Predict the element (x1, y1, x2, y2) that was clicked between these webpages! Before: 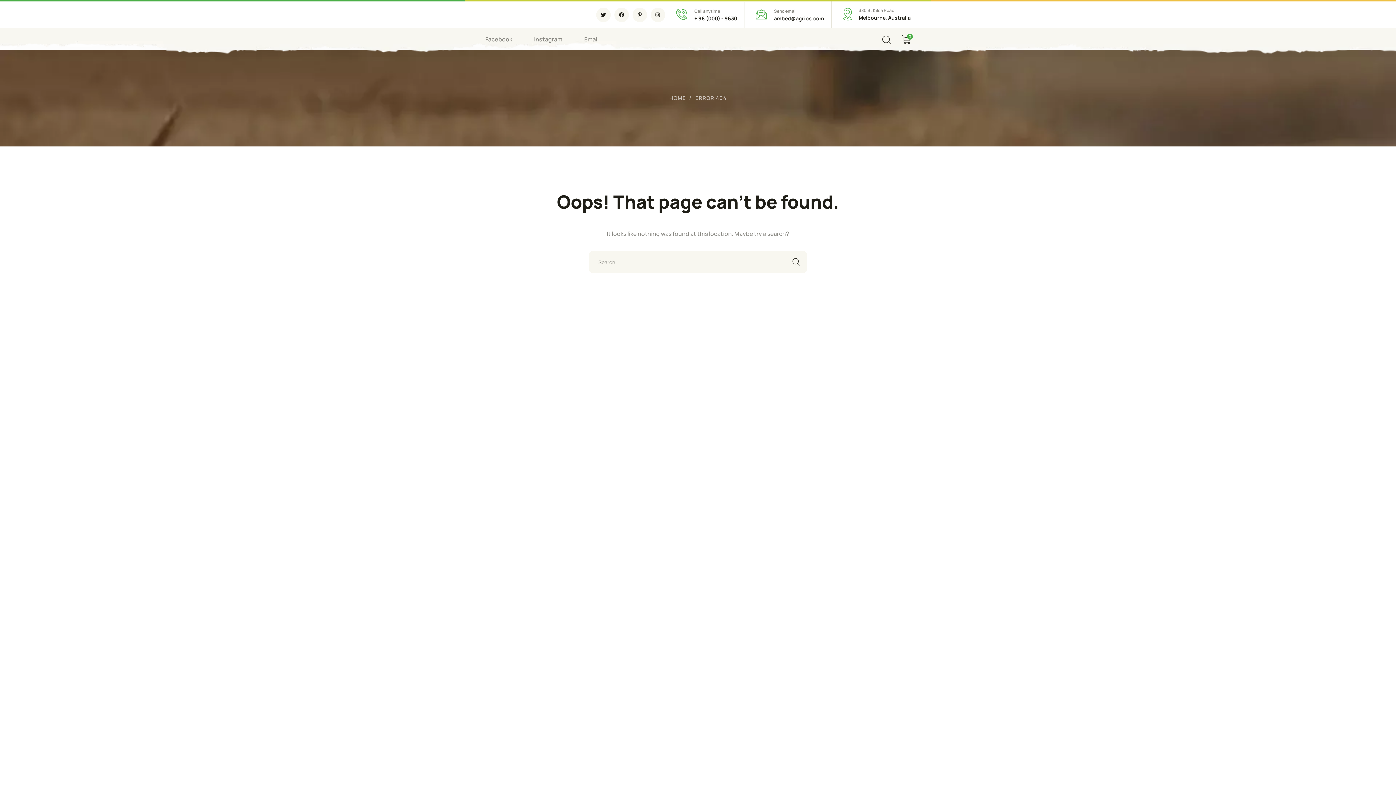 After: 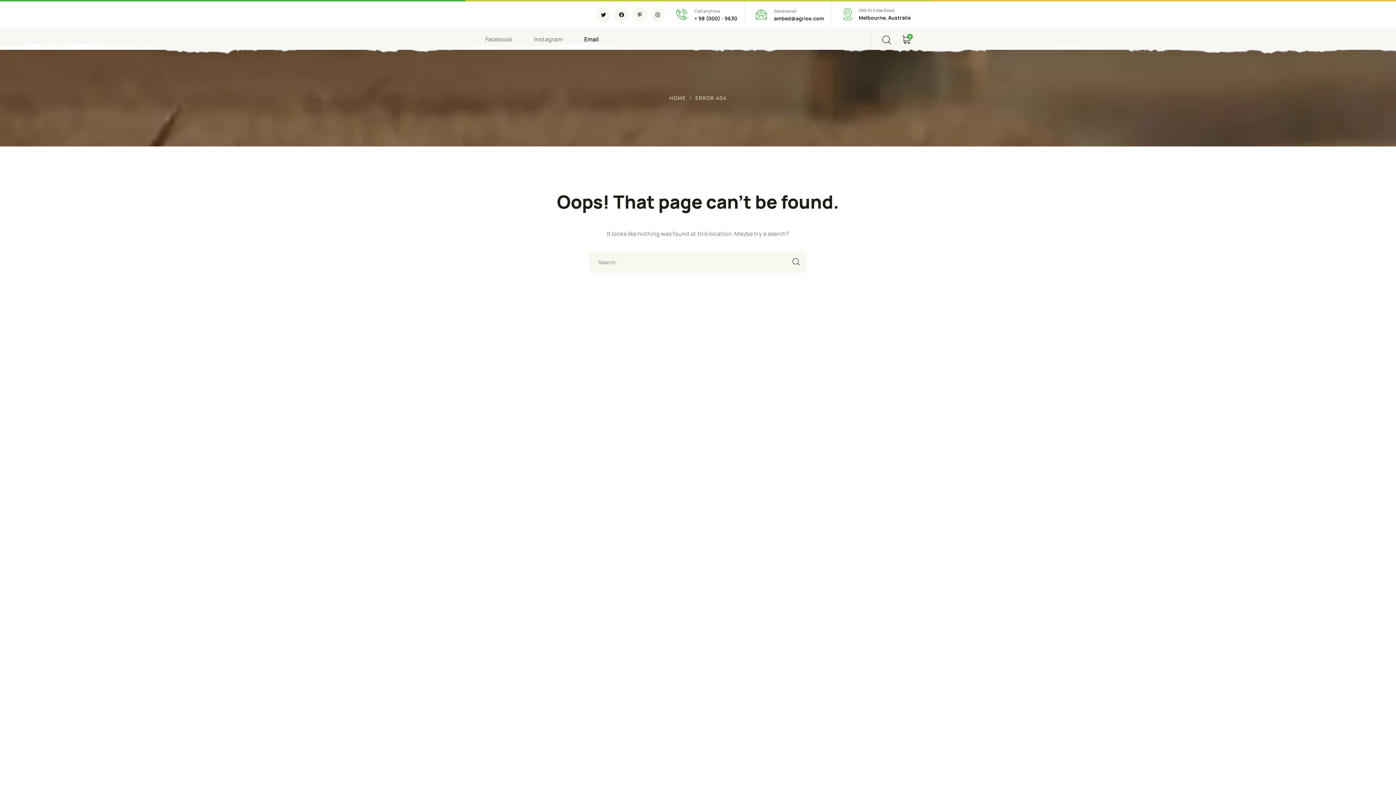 Action: label: Email bbox: (584, 28, 598, 49)